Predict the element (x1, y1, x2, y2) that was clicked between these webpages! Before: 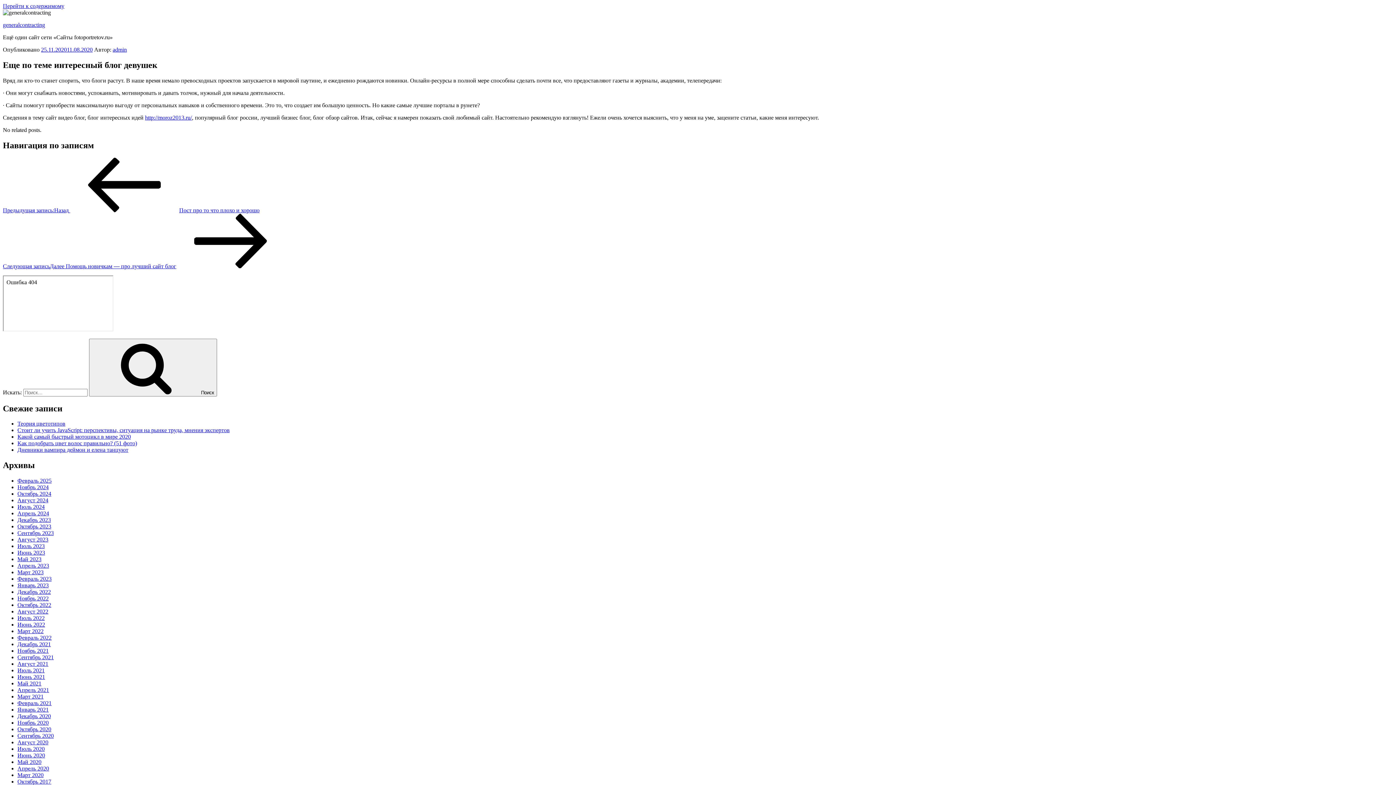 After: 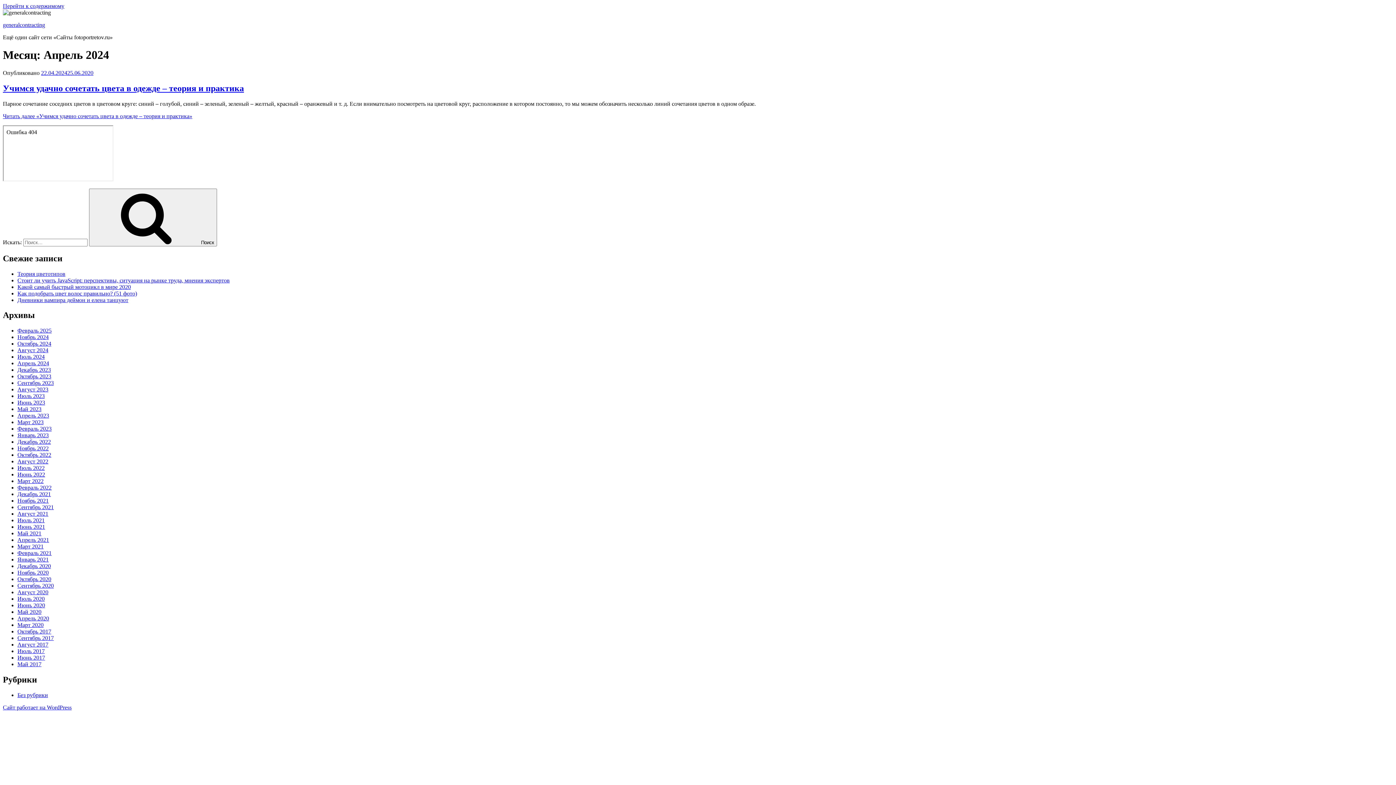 Action: label: Апрель 2024 bbox: (17, 510, 49, 516)